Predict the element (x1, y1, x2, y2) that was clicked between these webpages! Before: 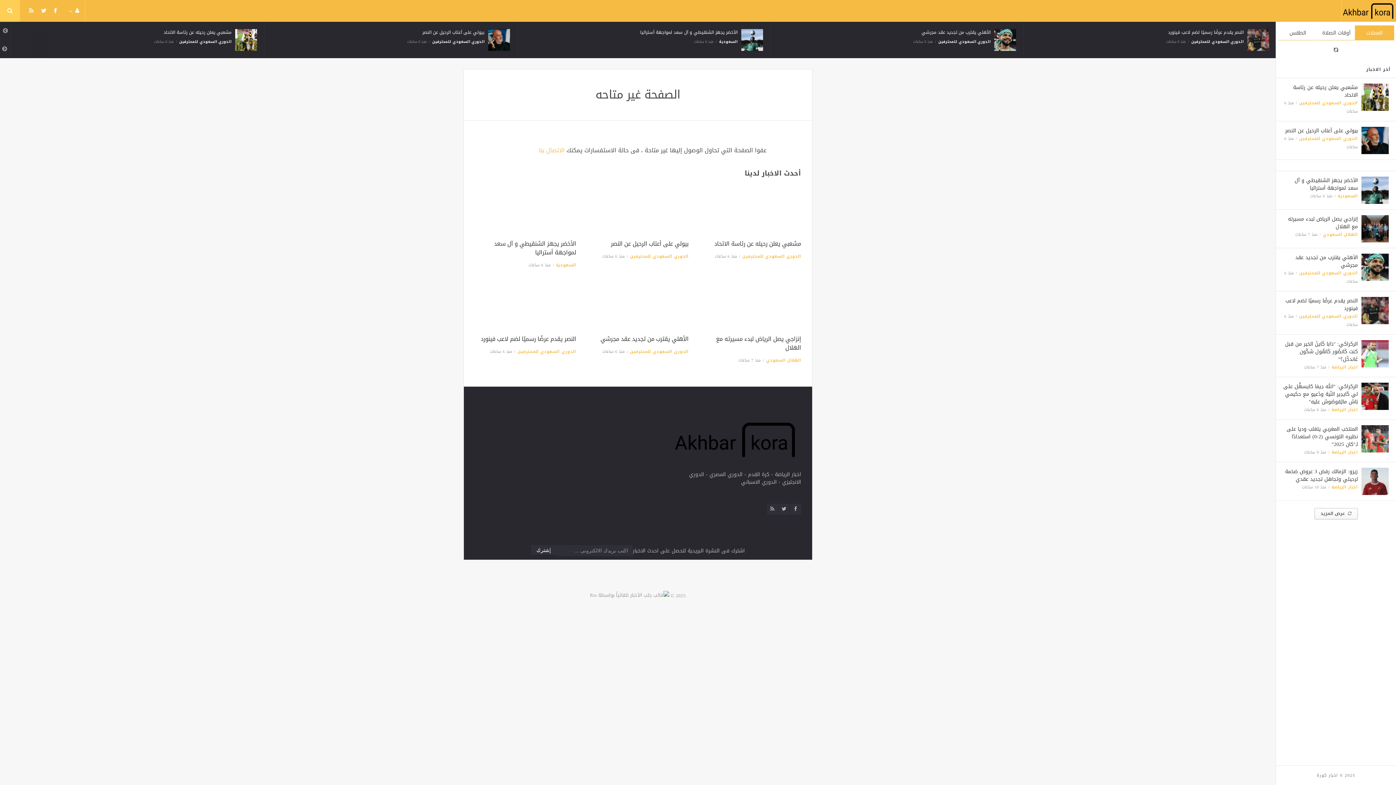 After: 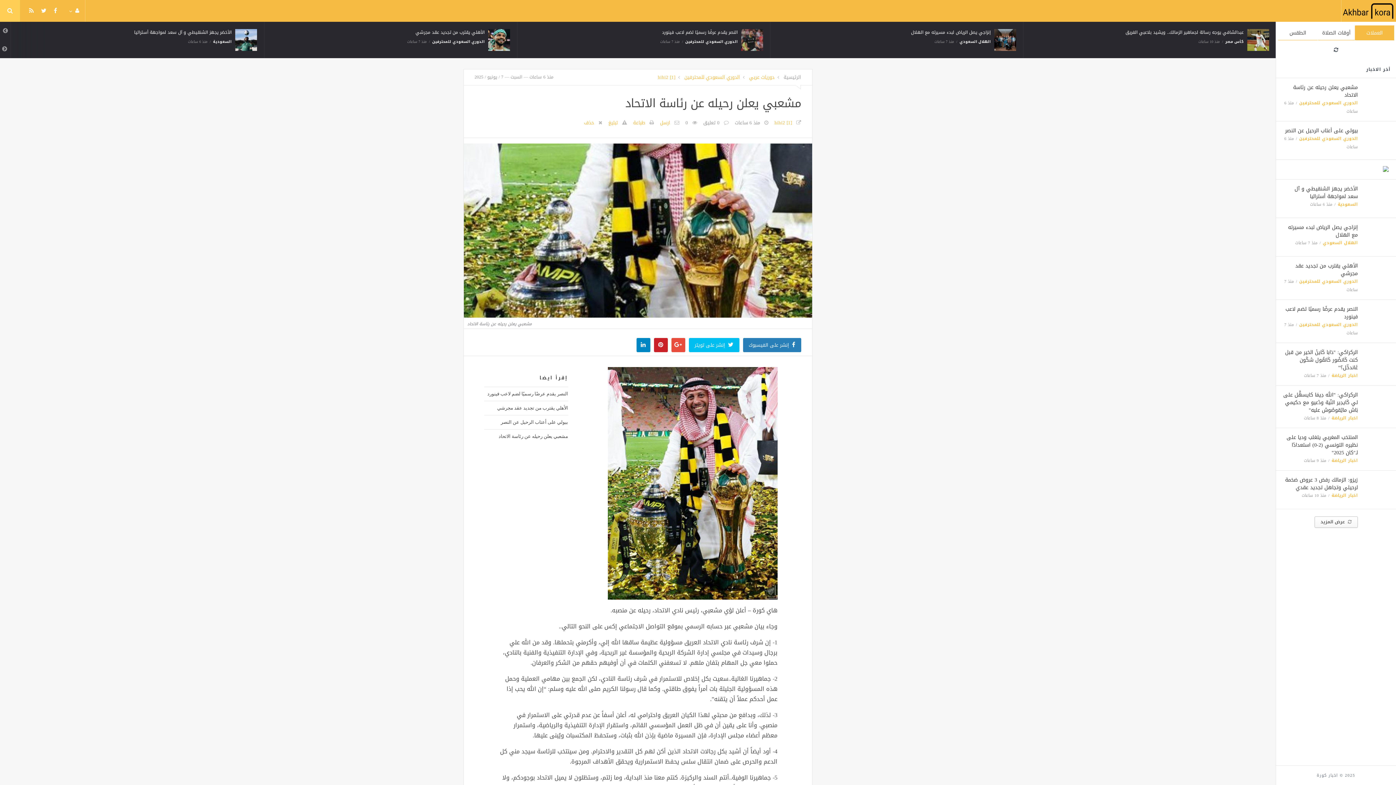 Action: bbox: (1361, 92, 1389, 102)